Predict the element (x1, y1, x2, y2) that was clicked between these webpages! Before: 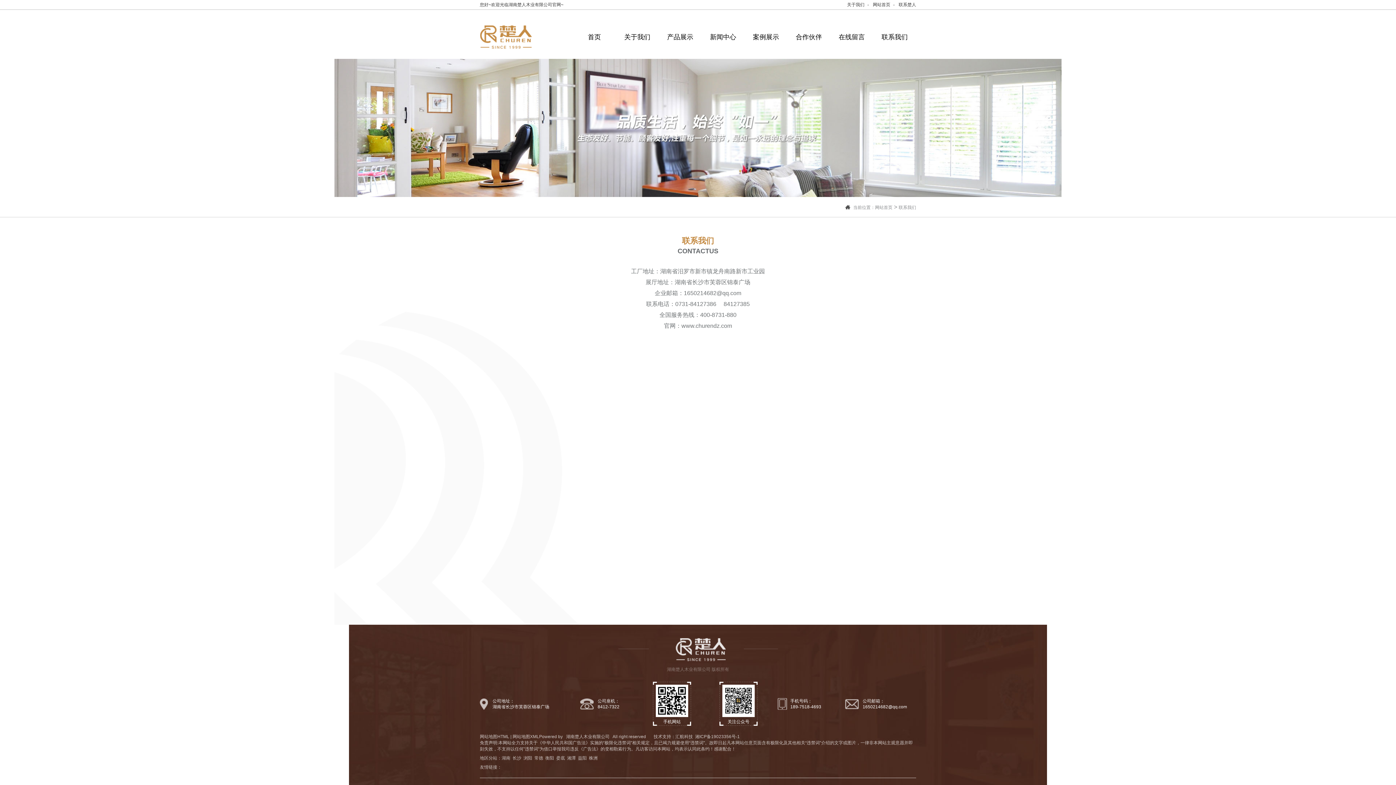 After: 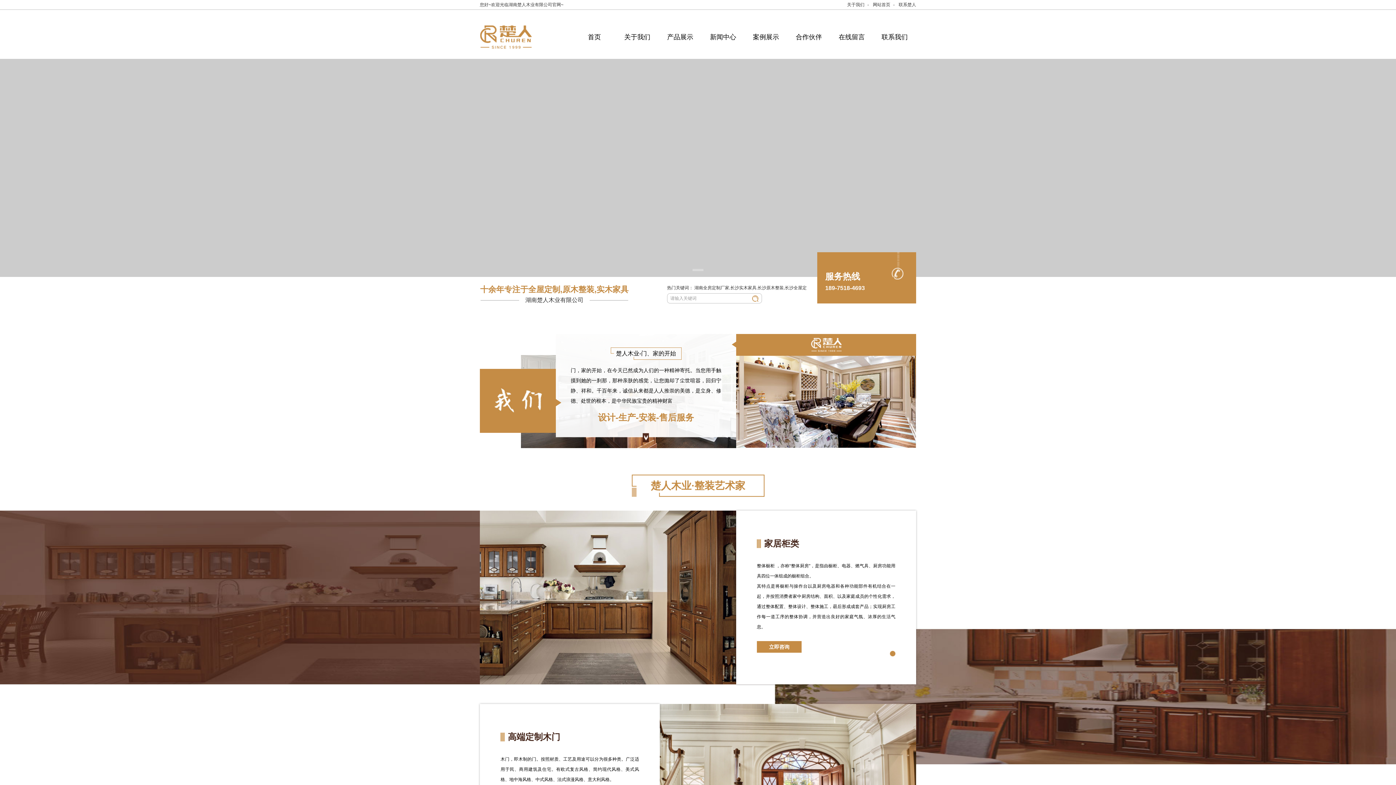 Action: bbox: (875, 205, 892, 210) label: 网站首页